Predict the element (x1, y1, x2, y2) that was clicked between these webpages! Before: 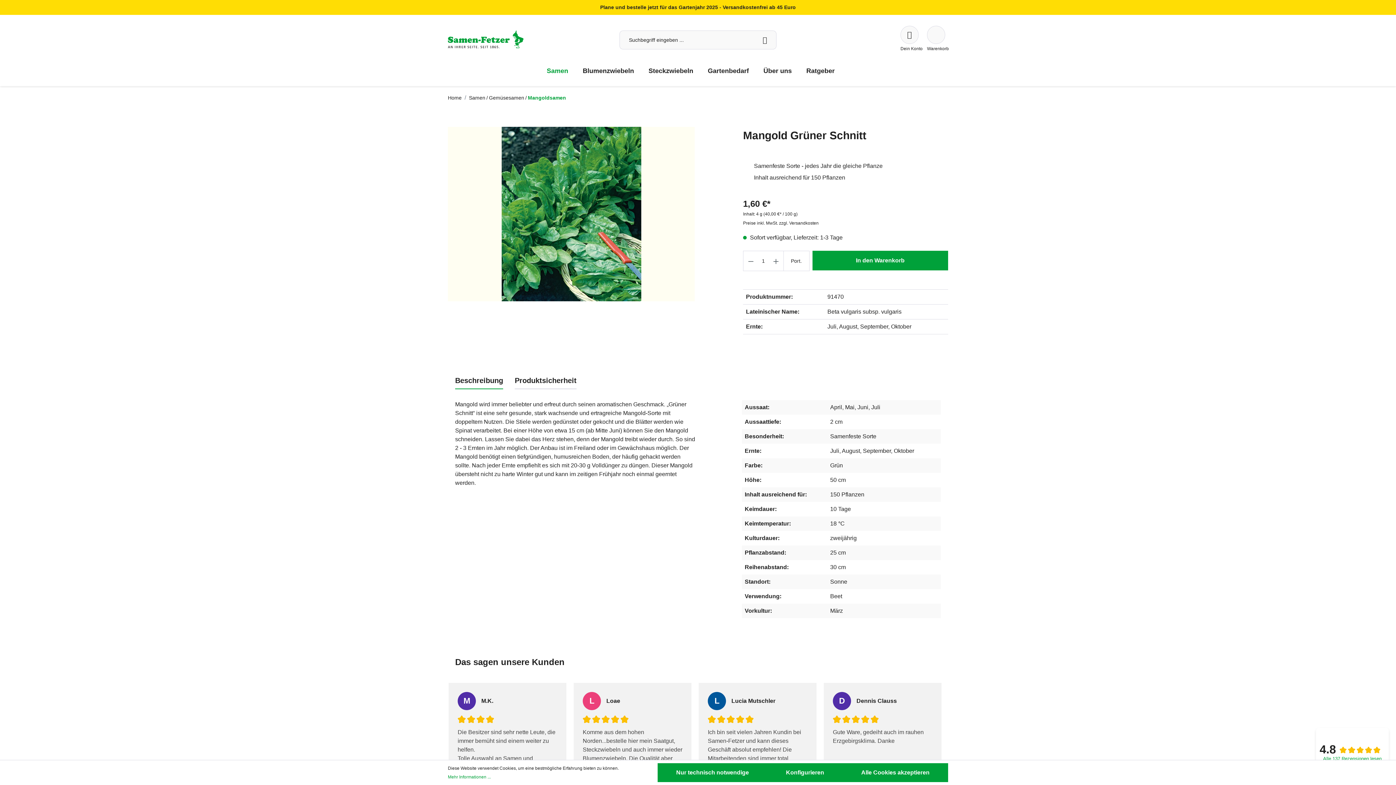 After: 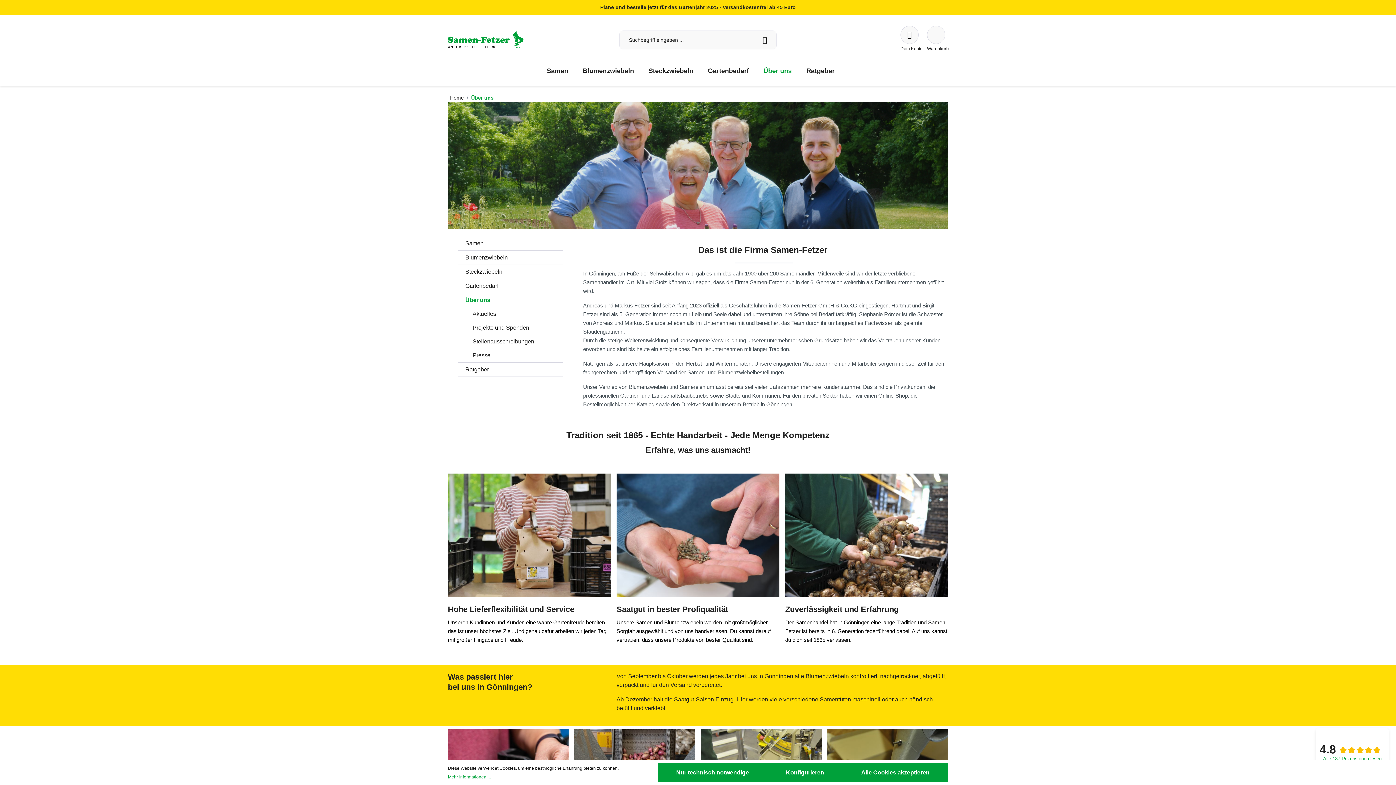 Action: label: Über uns bbox: (763, 64, 806, 78)